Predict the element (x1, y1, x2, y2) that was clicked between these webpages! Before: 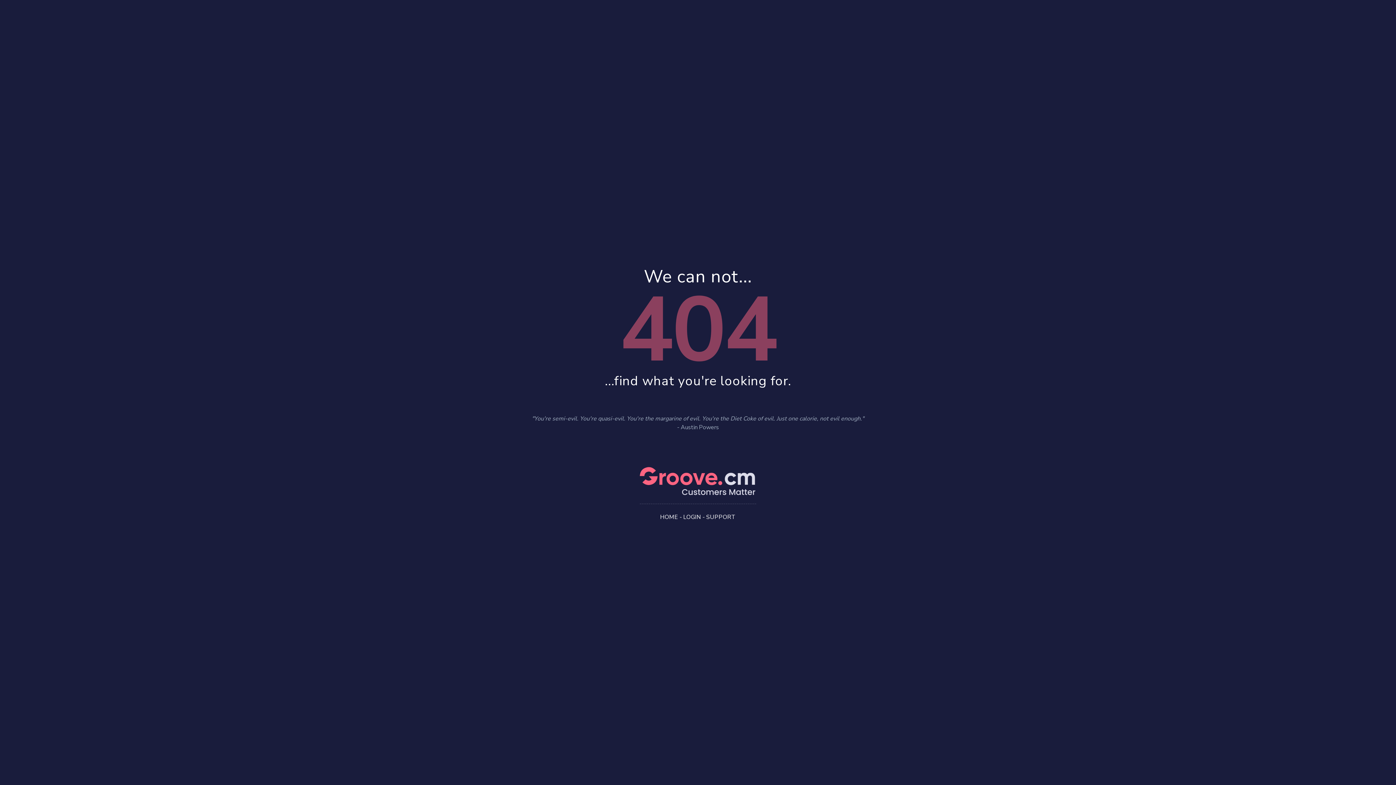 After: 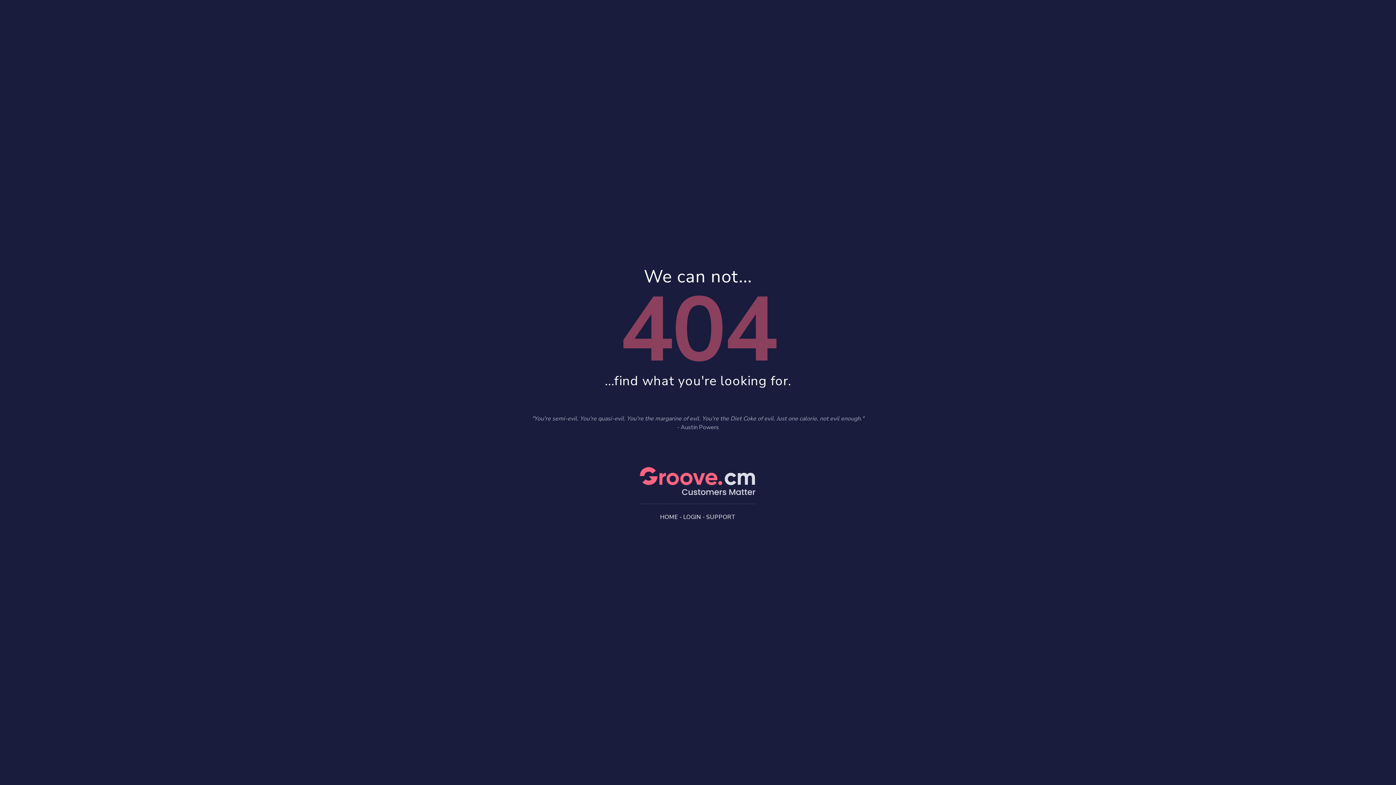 Action: bbox: (660, 513, 678, 521) label: HOME